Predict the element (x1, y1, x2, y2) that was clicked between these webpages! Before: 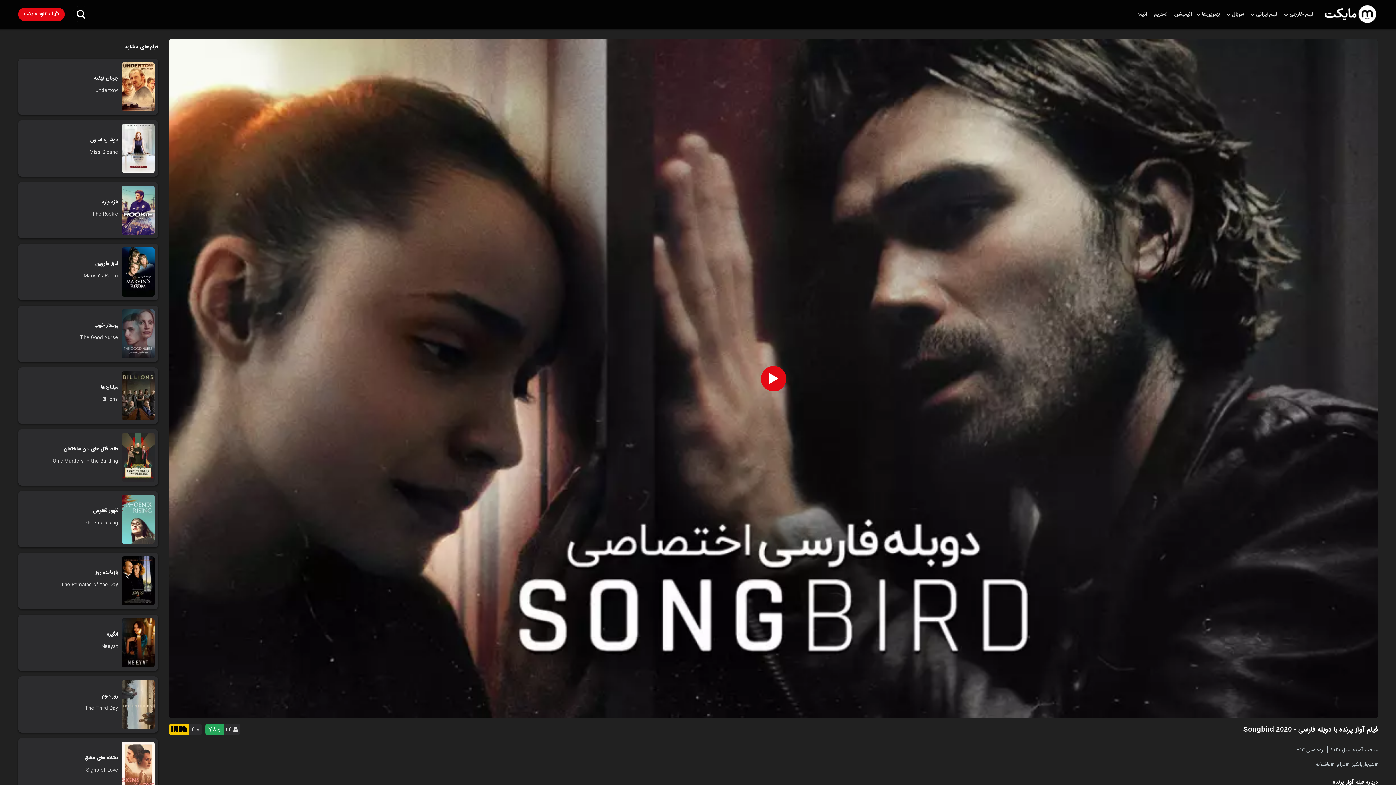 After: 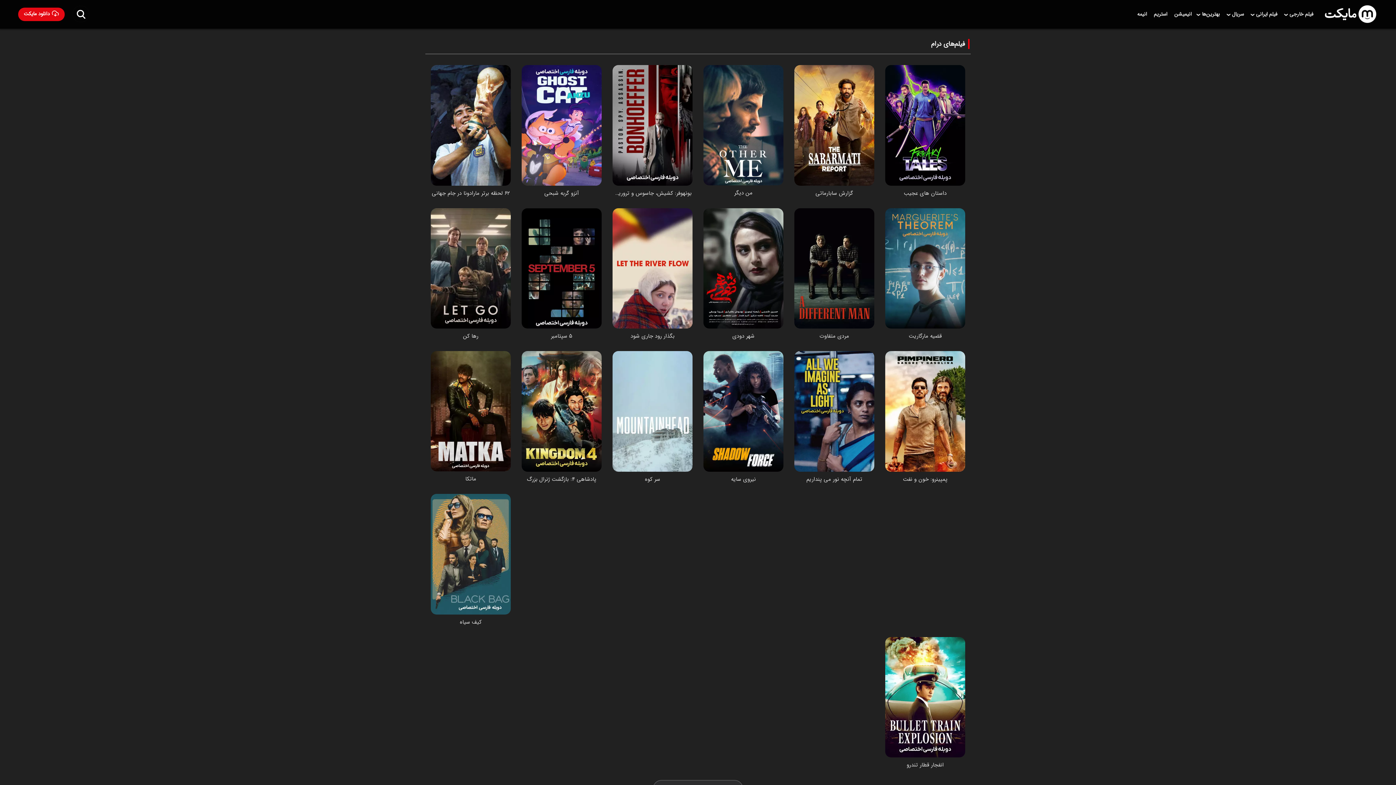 Action: bbox: (1337, 760, 1349, 767) label: درام